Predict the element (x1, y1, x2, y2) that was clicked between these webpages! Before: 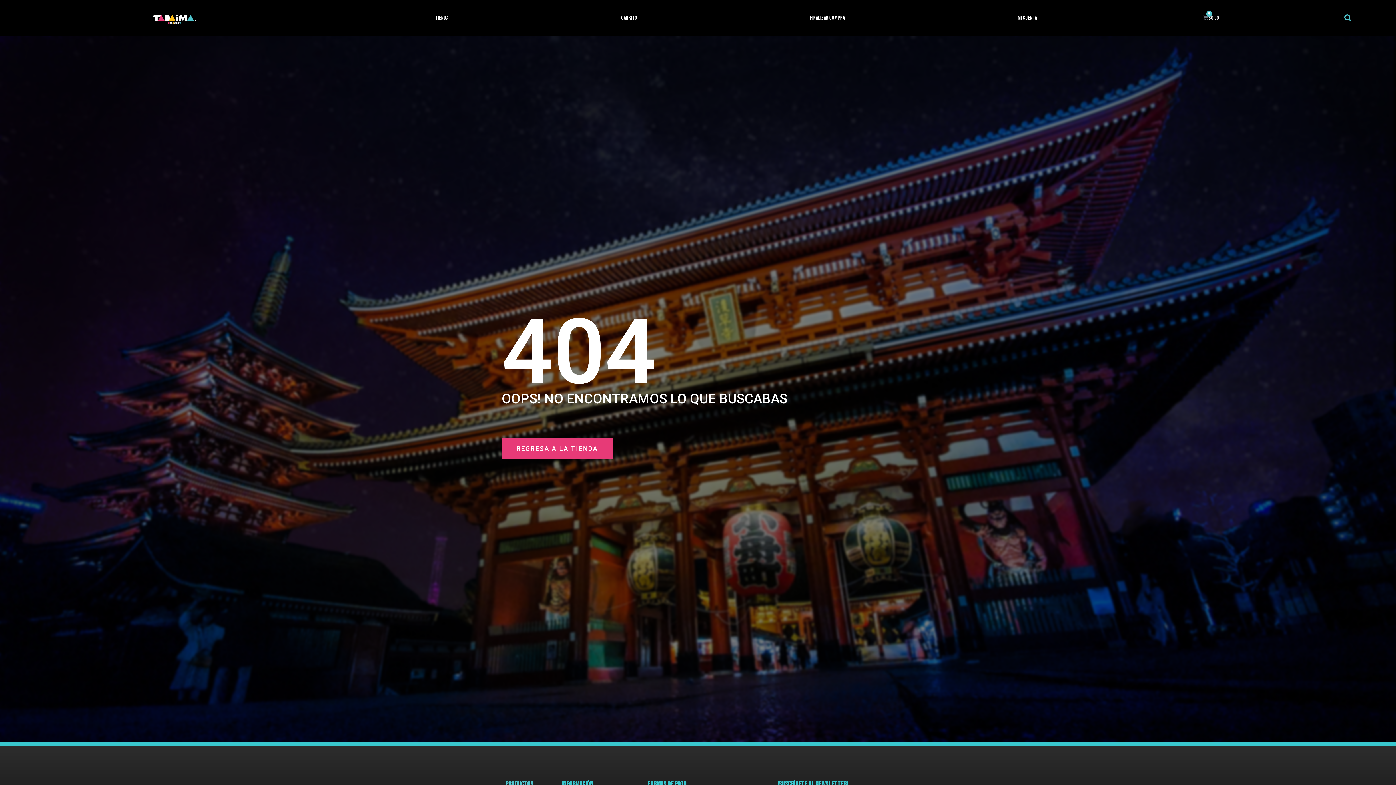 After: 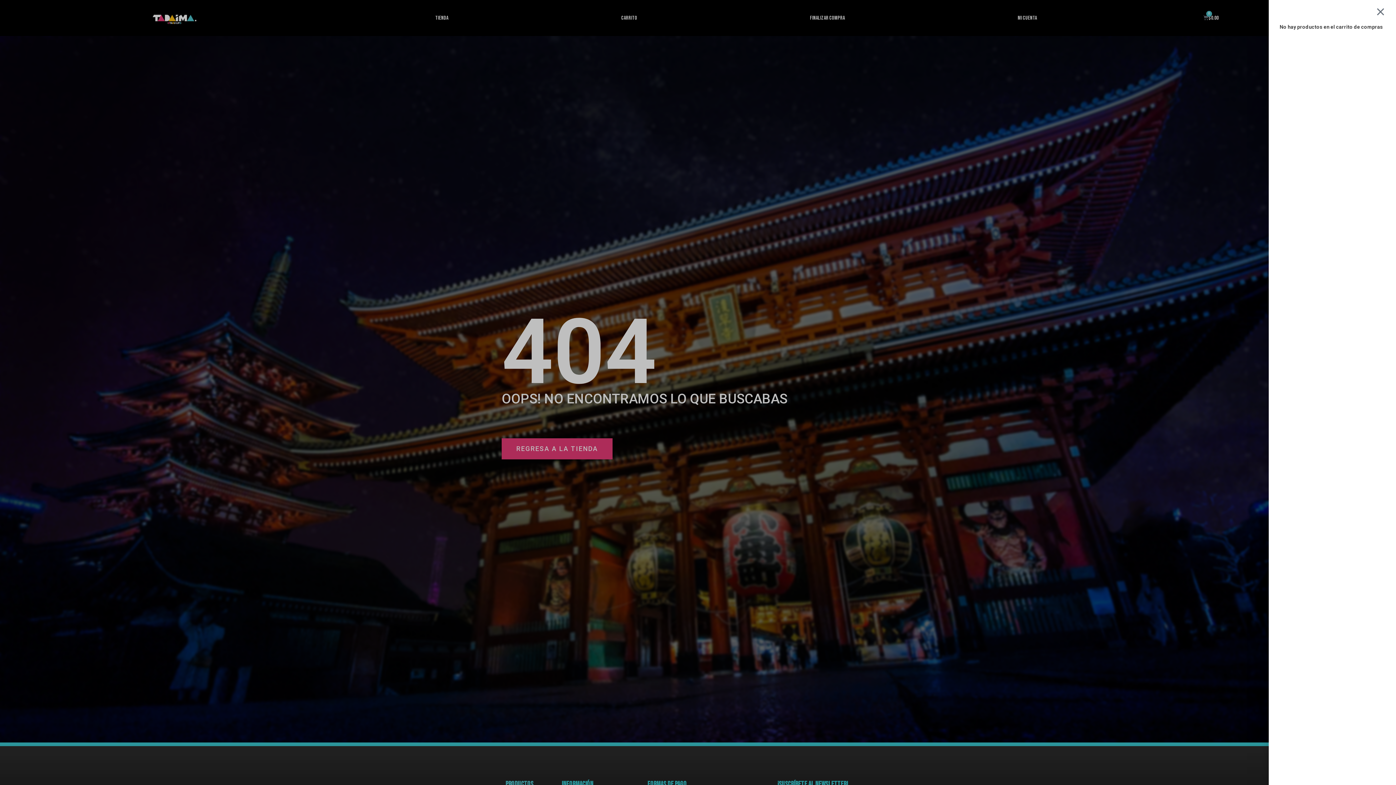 Action: label: $0.00
0
Carrito bbox: (1194, 9, 1229, 26)